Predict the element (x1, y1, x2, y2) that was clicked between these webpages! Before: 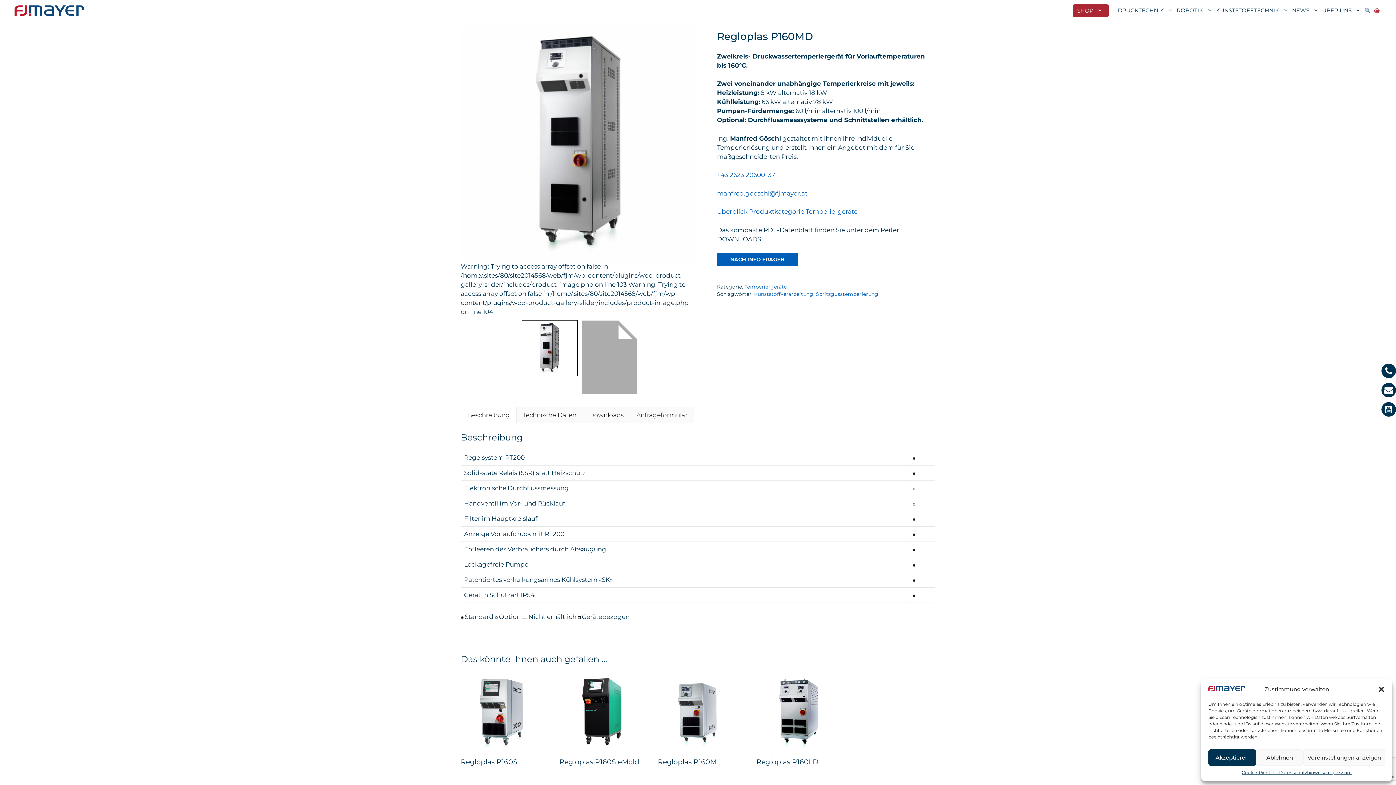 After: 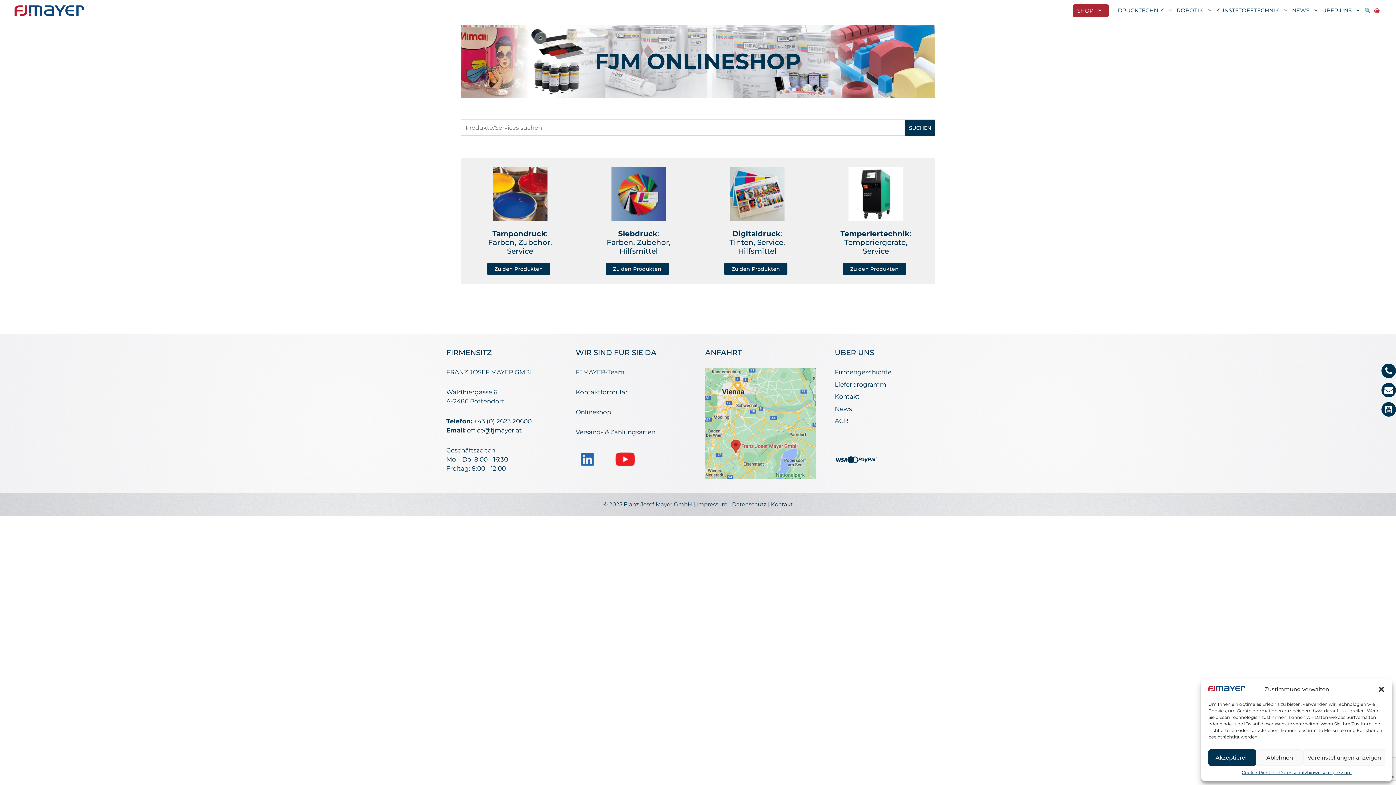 Action: bbox: (1073, 4, 1109, 16) label: SHOP